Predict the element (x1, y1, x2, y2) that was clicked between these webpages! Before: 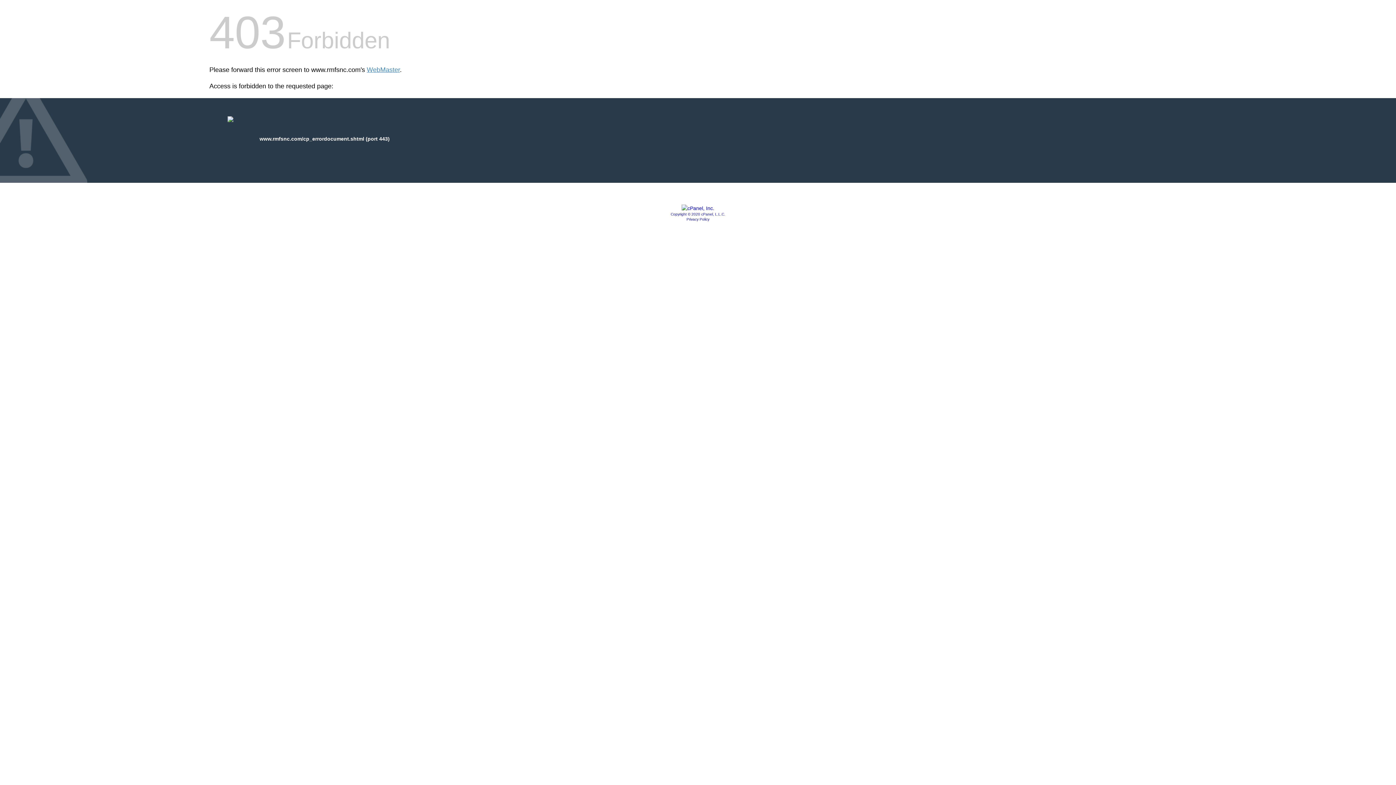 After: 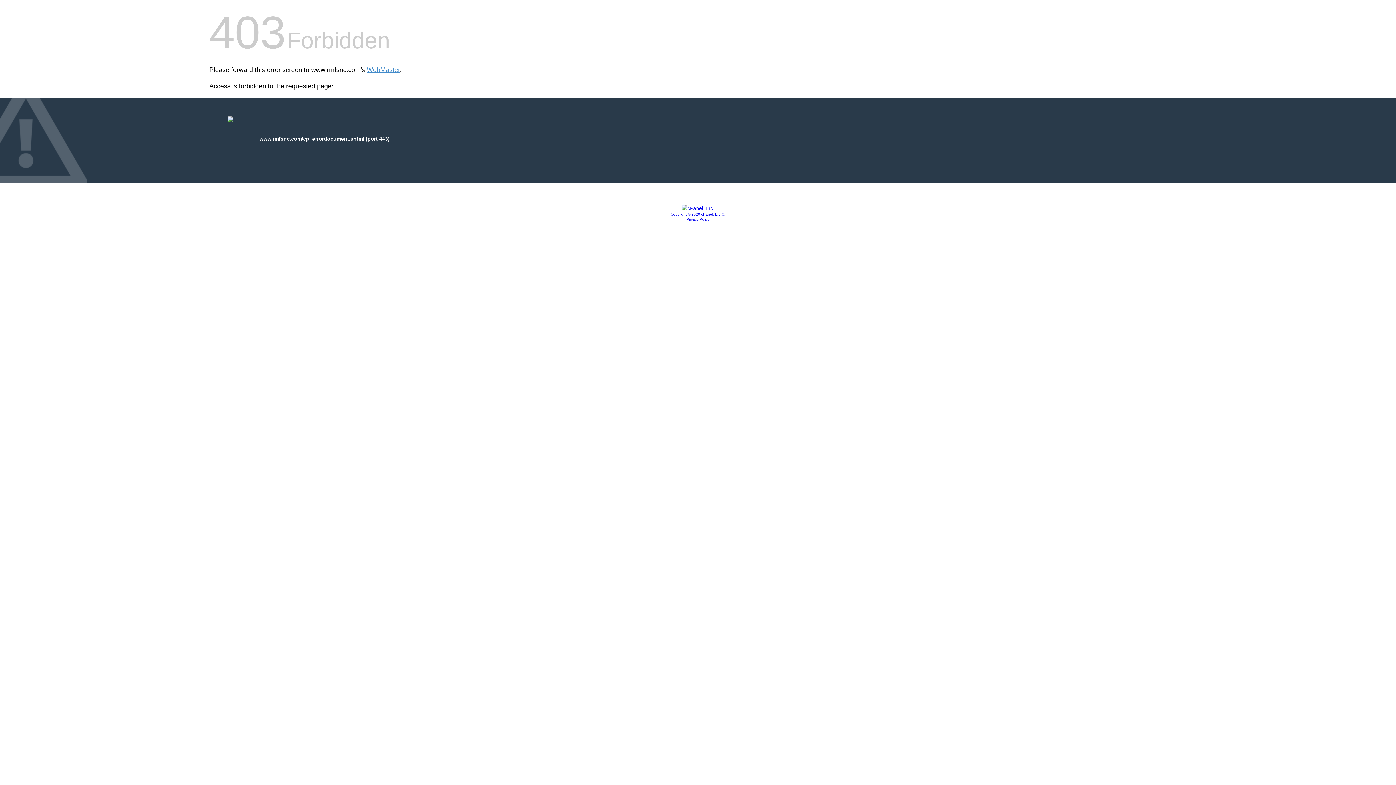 Action: bbox: (670, 212, 725, 216) label: Copyright © 2020 cPanel, L.L.C.